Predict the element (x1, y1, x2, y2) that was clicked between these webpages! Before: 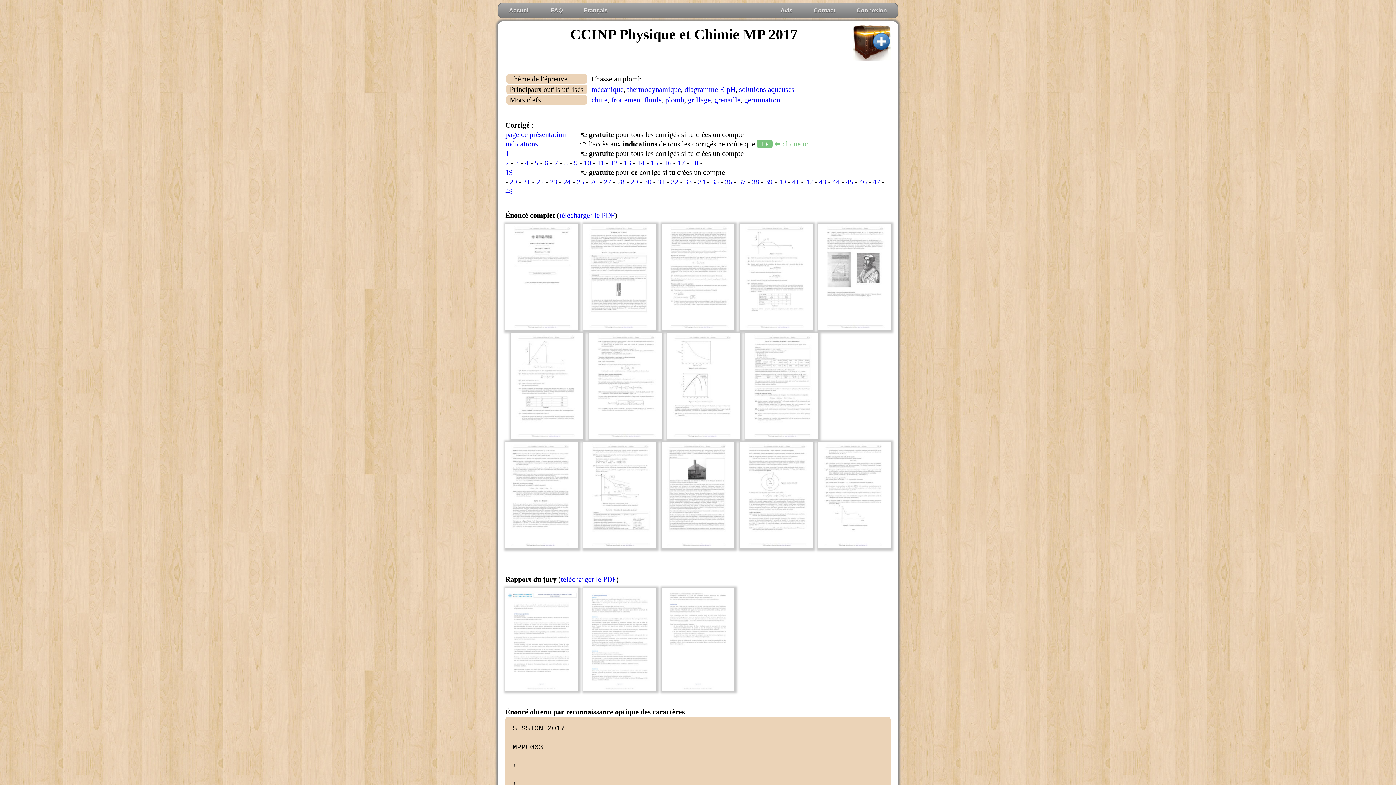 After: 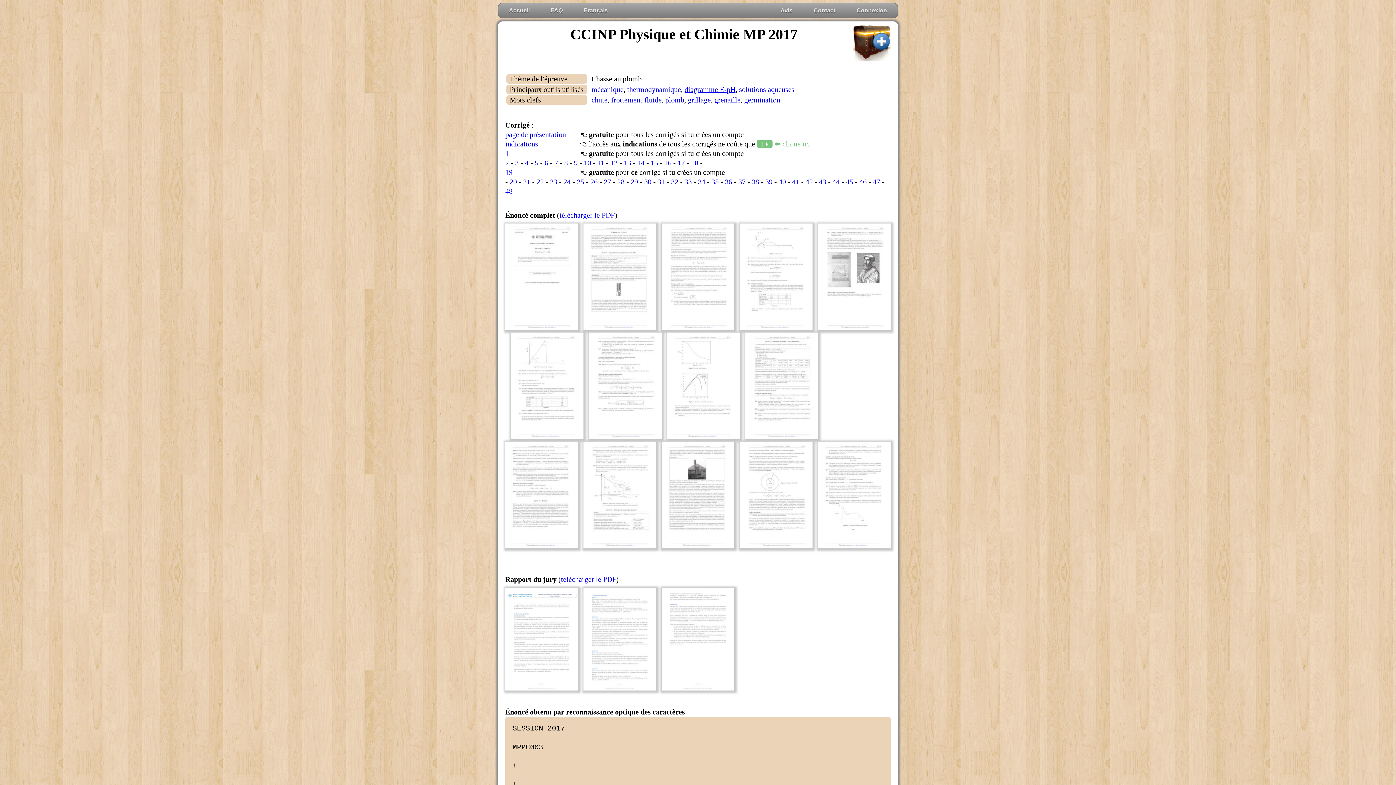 Action: bbox: (684, 85, 735, 93) label: diagramme E-pH